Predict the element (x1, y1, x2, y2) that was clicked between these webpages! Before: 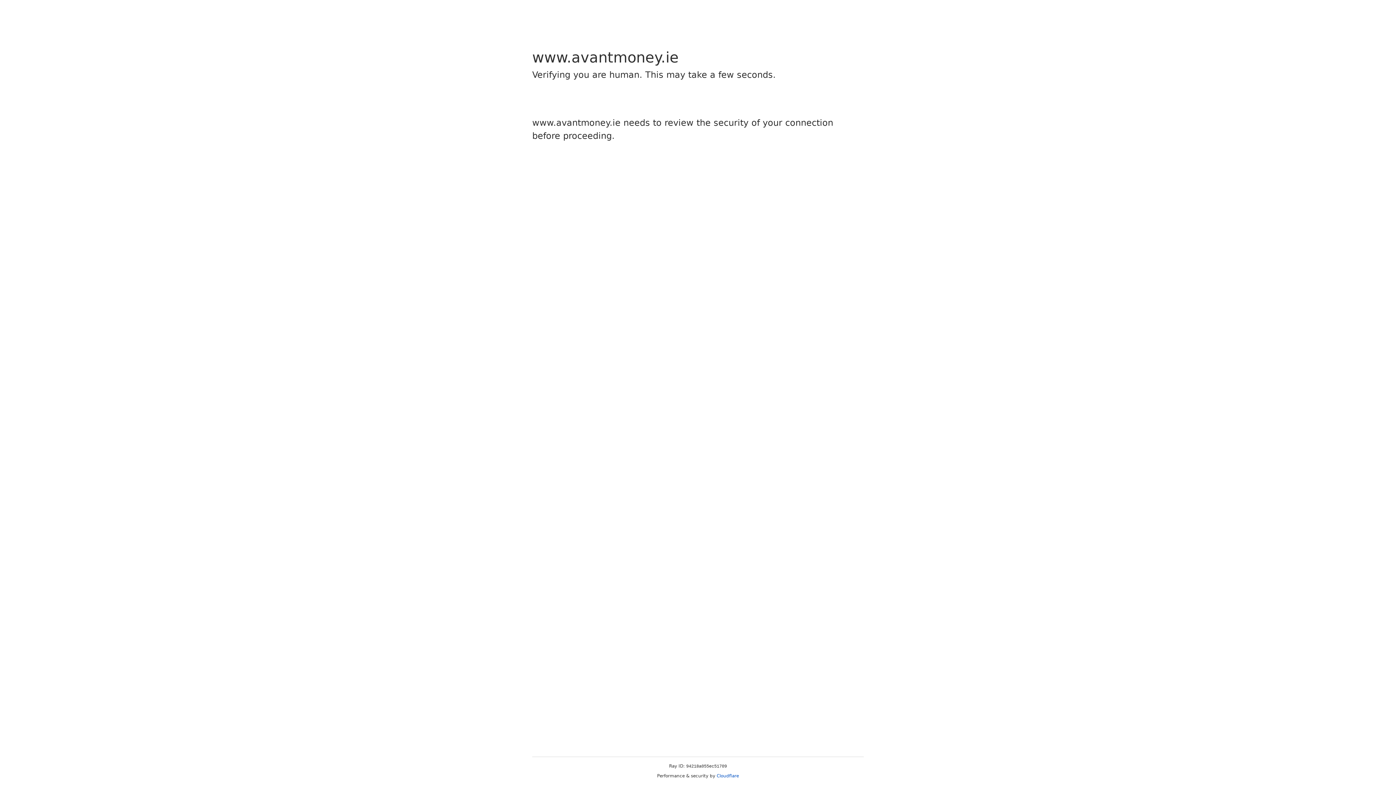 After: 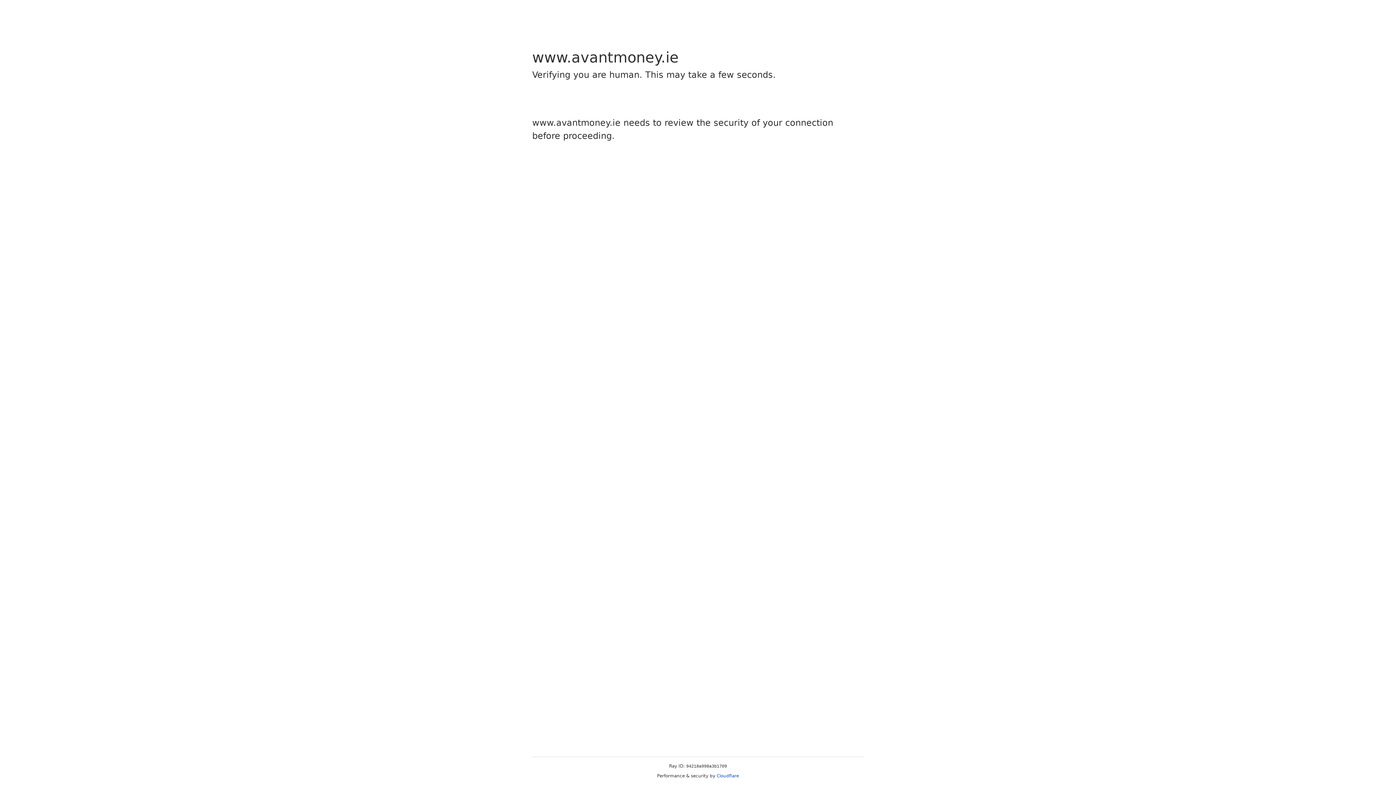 Action: label: Cloudflare bbox: (716, 773, 739, 778)